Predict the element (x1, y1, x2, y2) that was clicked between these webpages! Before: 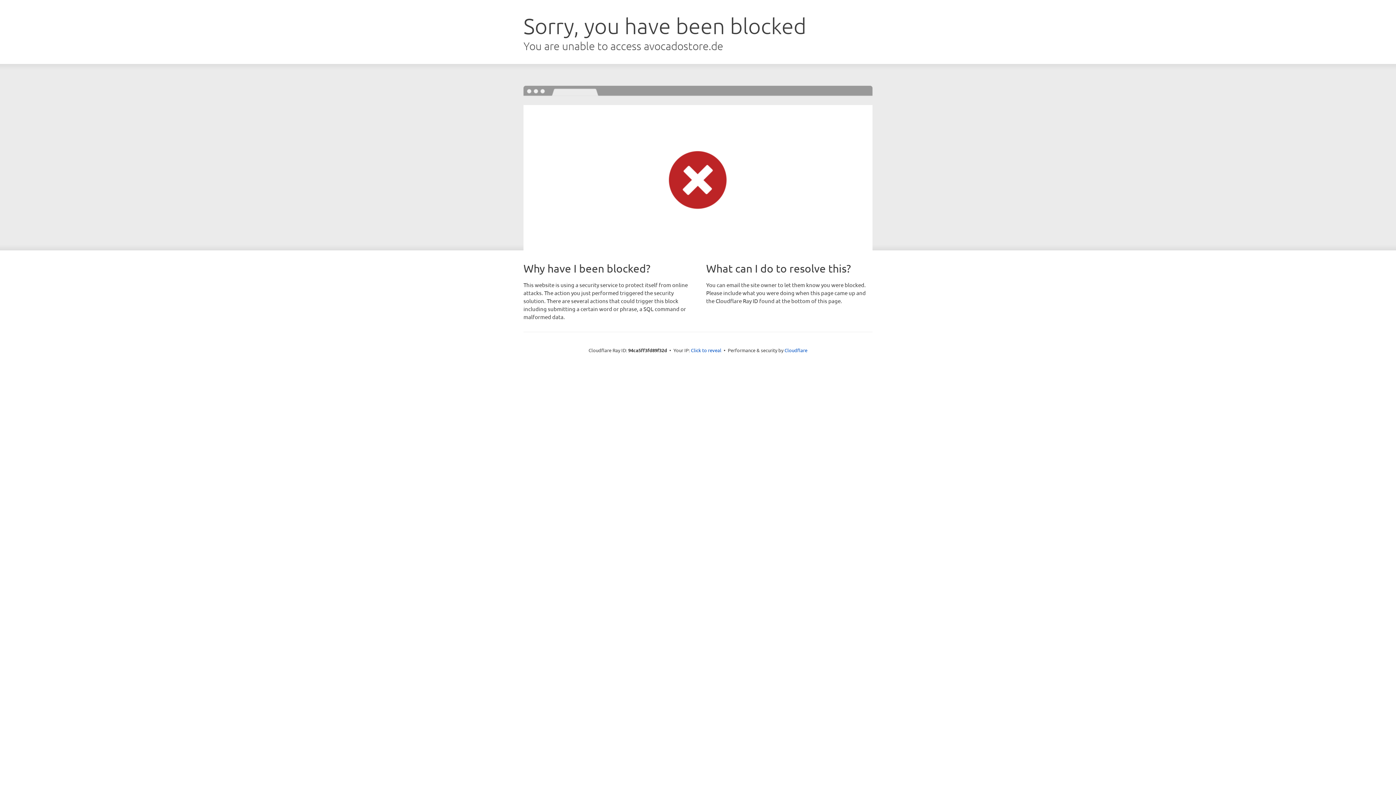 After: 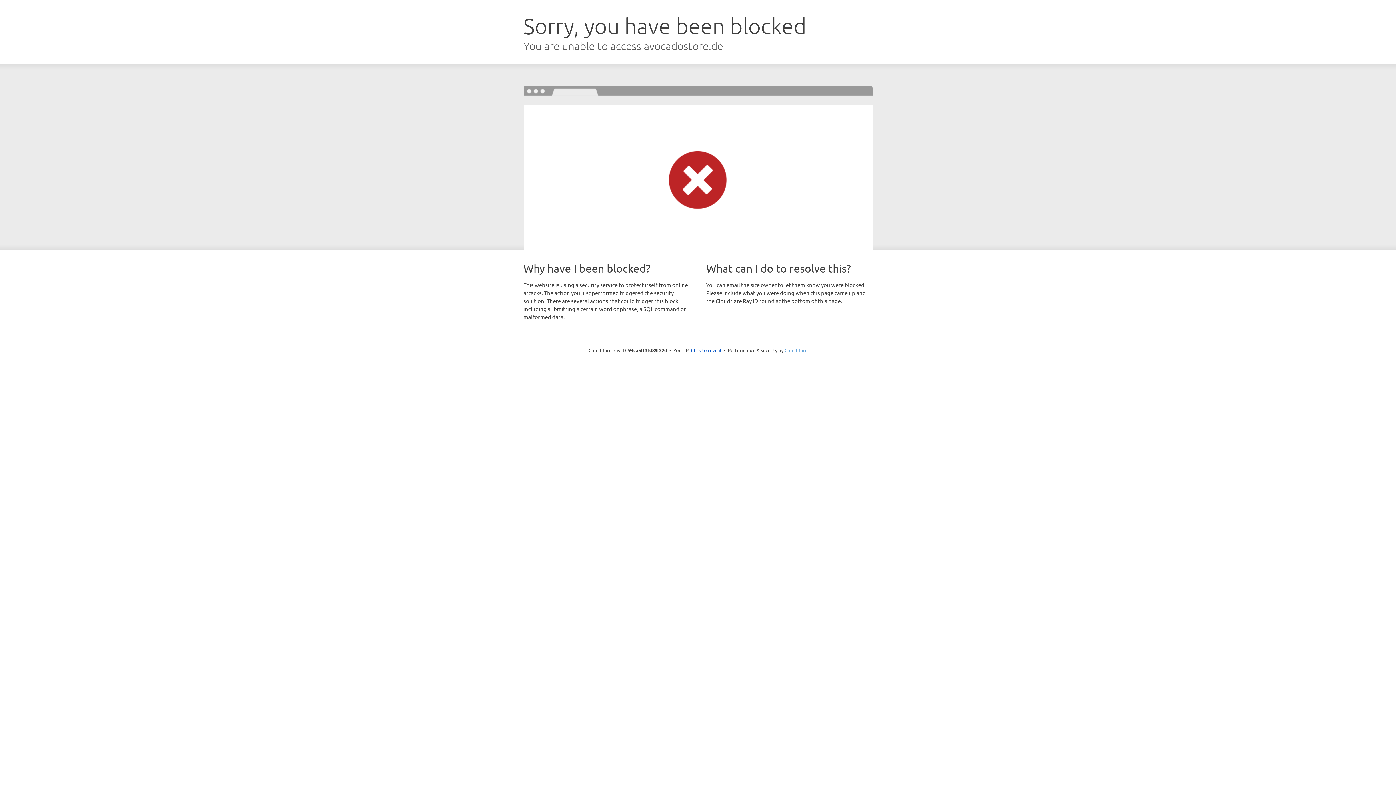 Action: label: Cloudflare bbox: (784, 347, 807, 353)